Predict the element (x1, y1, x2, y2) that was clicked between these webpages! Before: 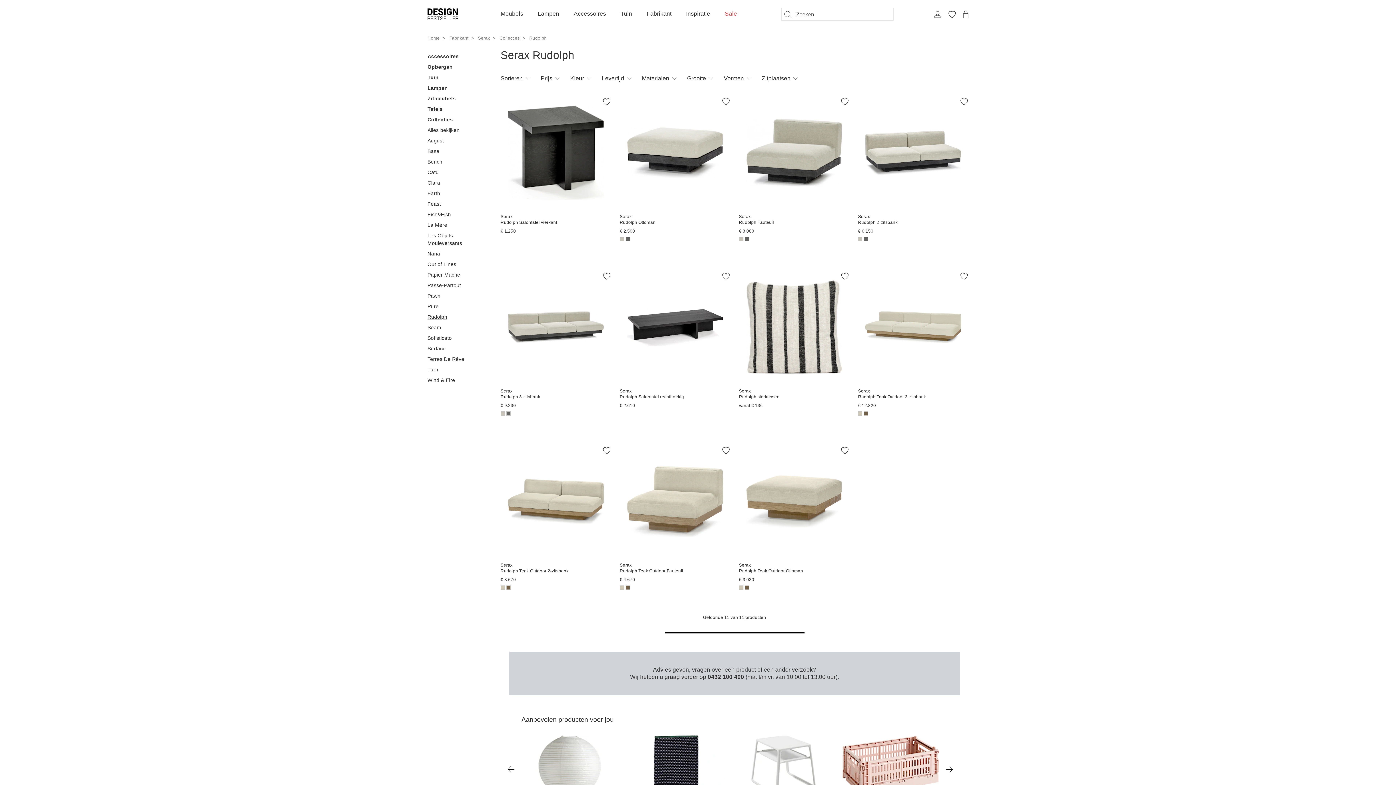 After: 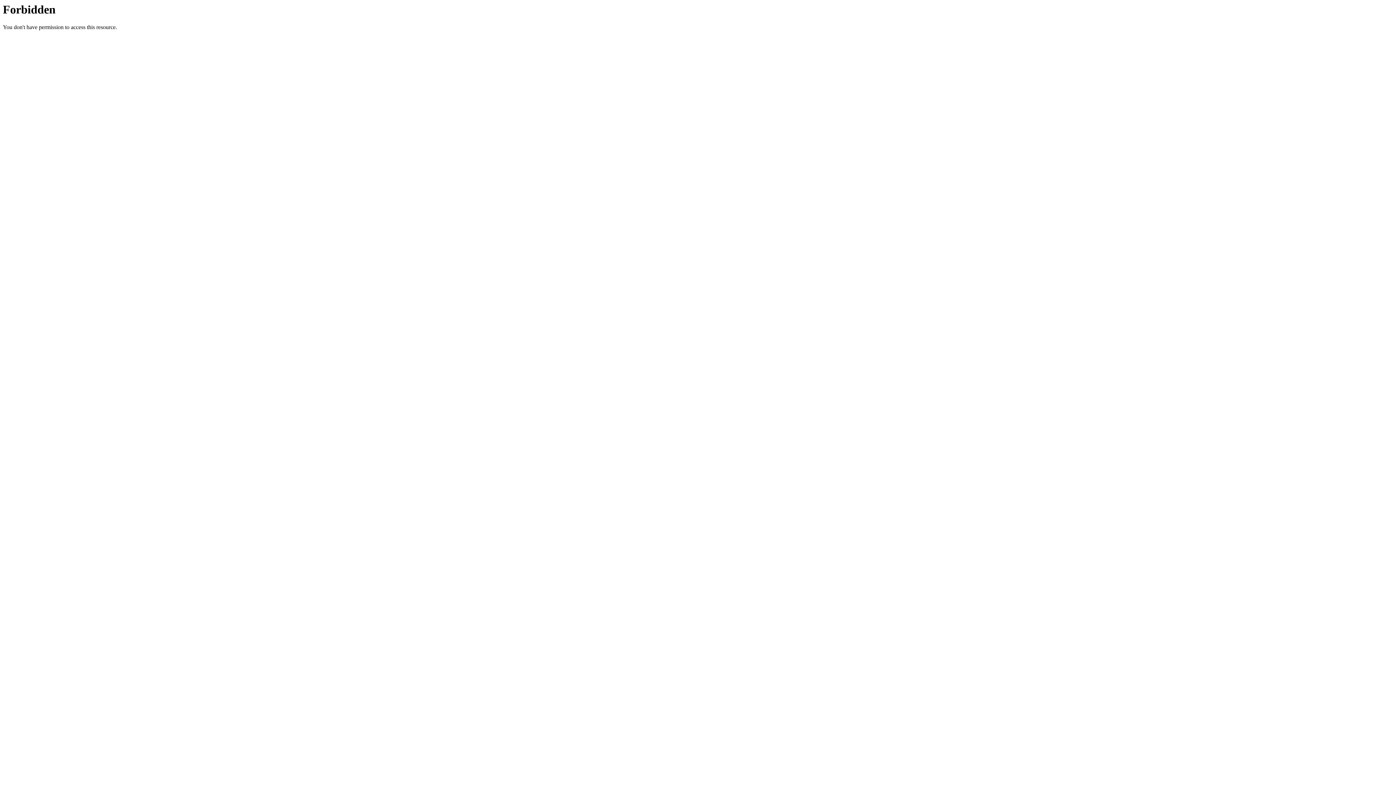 Action: bbox: (619, 568, 730, 574) label: Rudolph Teak Outdoor Fauteuil